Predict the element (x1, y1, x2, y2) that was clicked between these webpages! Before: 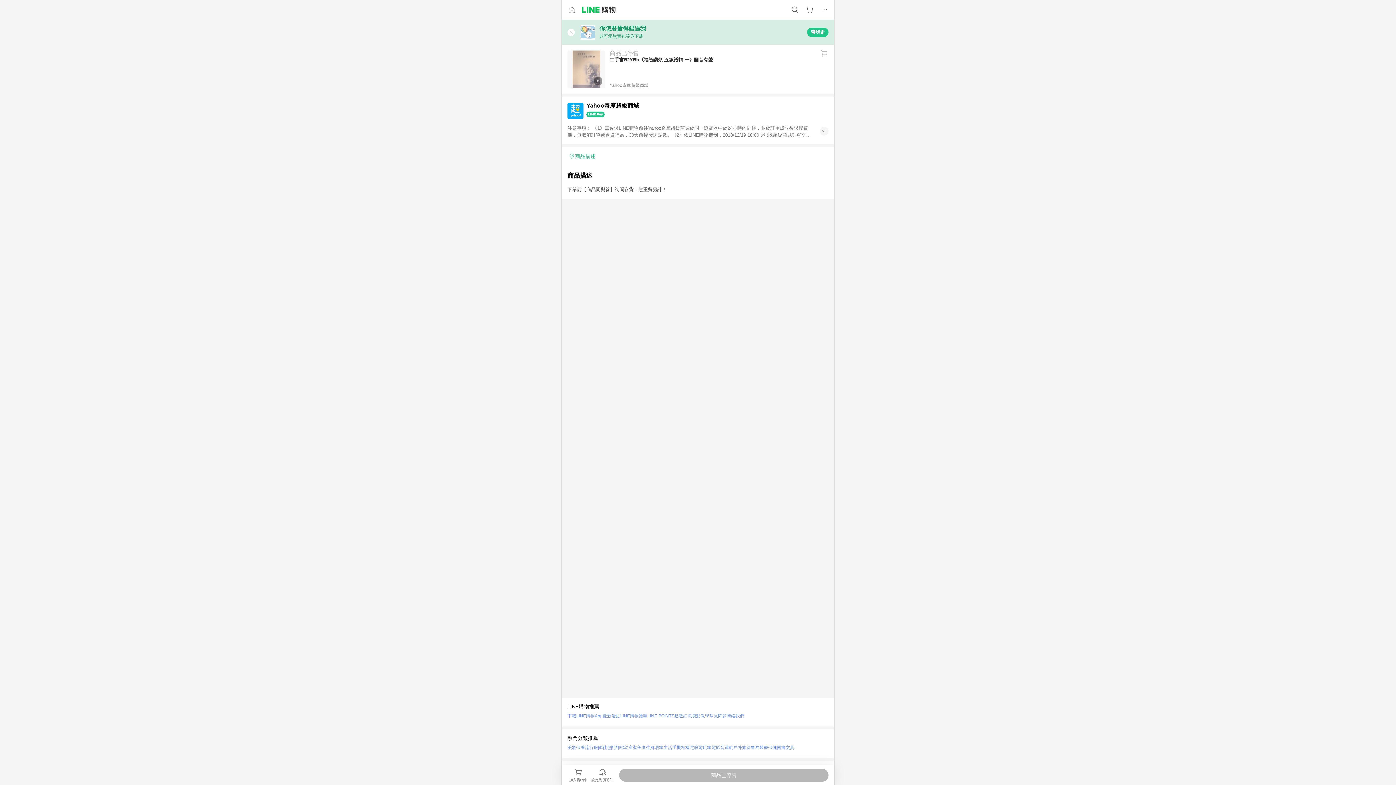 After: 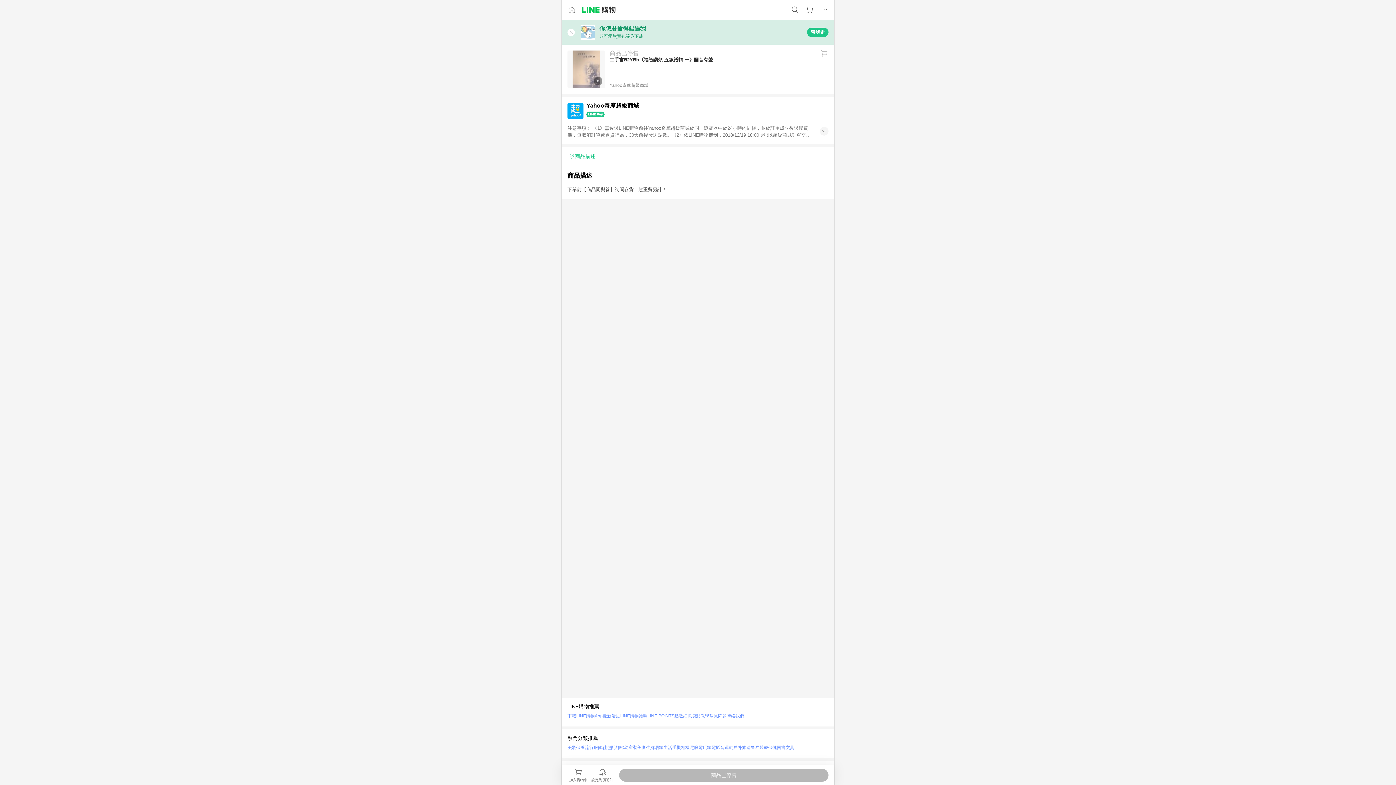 Action: bbox: (709, 711, 726, 721) label: 常見問題